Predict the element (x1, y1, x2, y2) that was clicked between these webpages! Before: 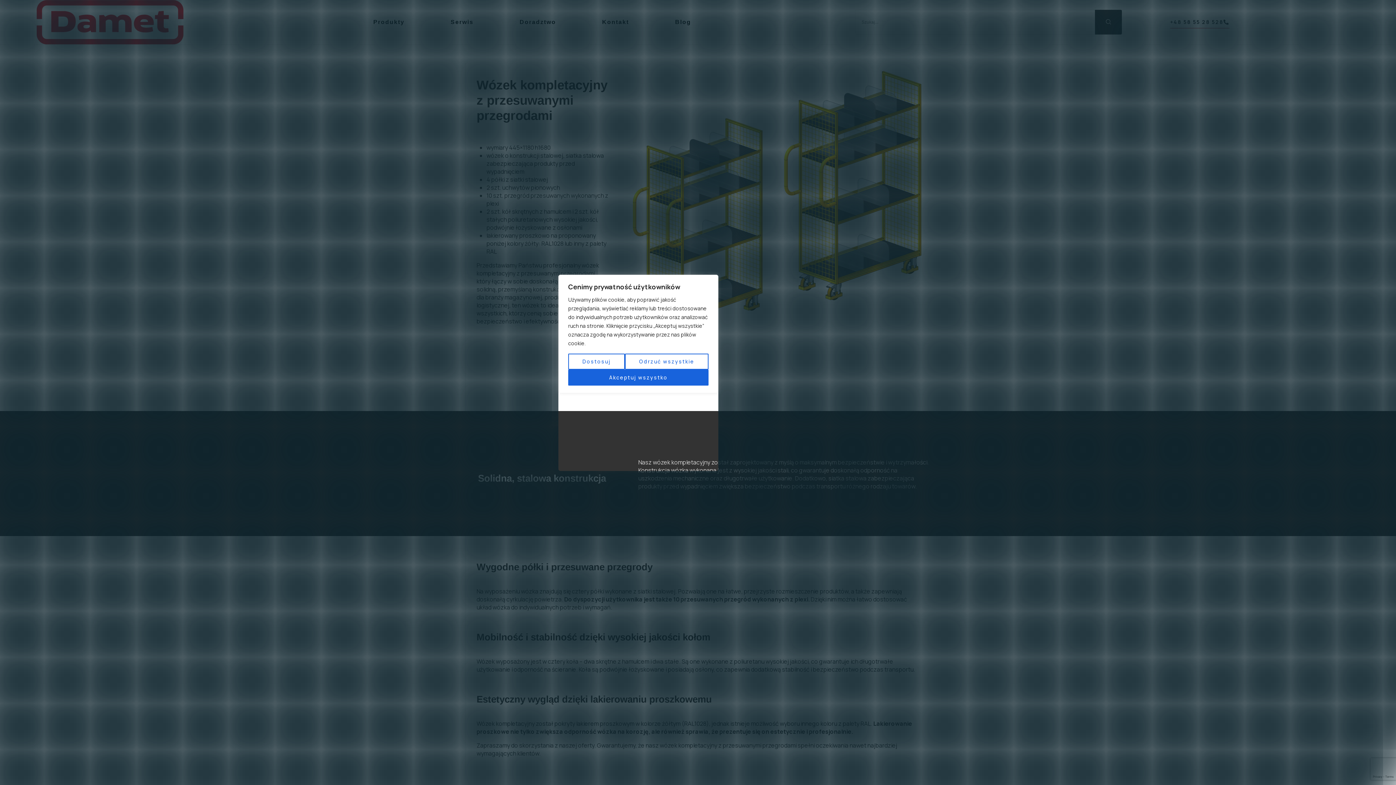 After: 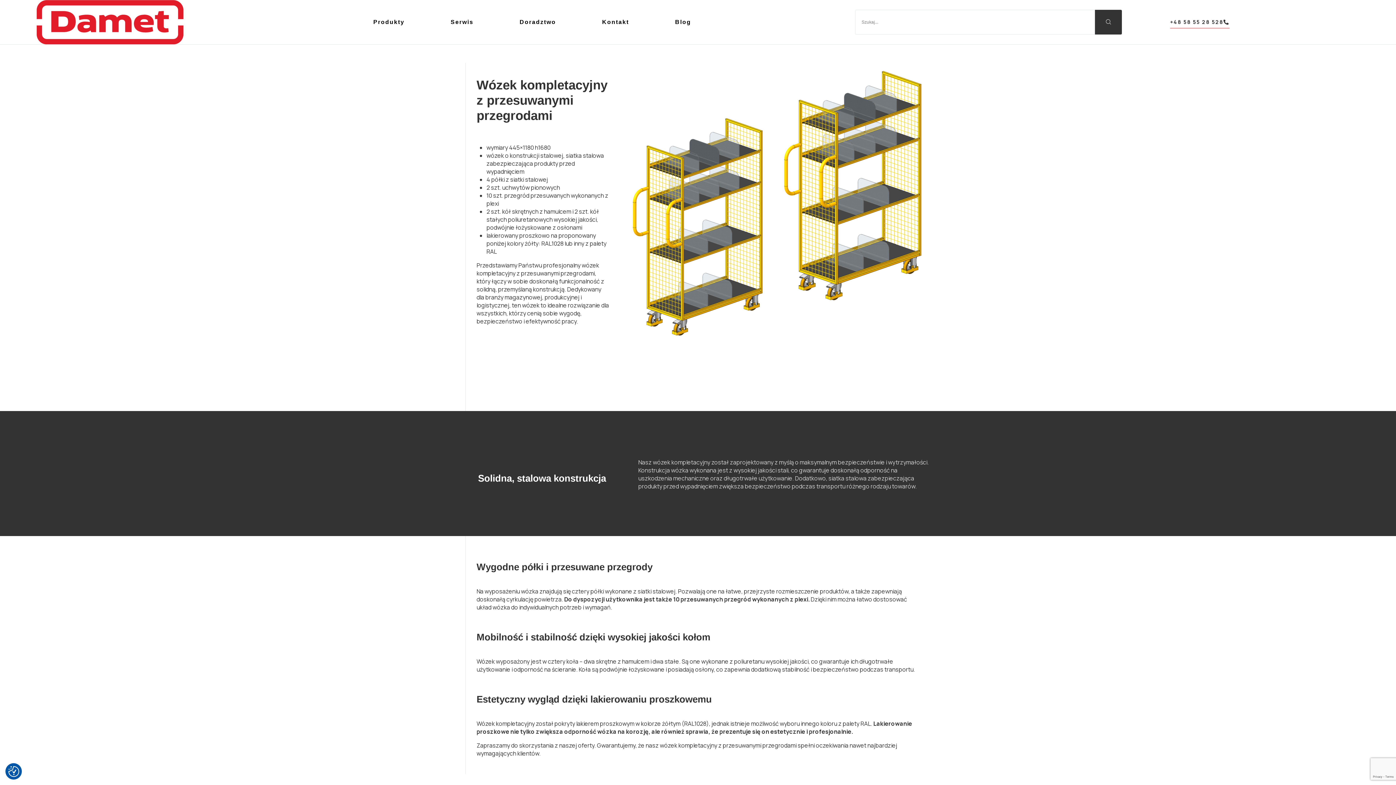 Action: label: Odrzuć wszystkie bbox: (625, 353, 708, 369)